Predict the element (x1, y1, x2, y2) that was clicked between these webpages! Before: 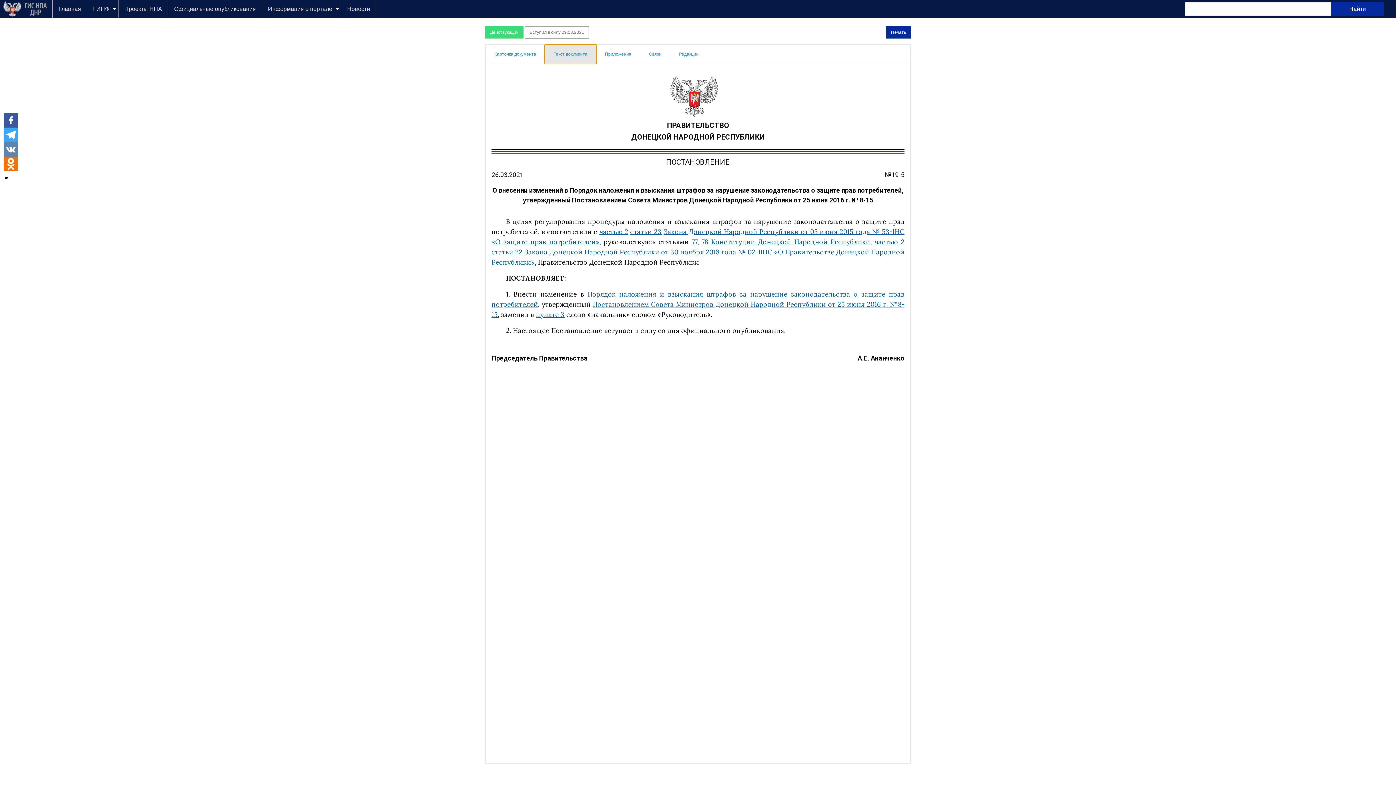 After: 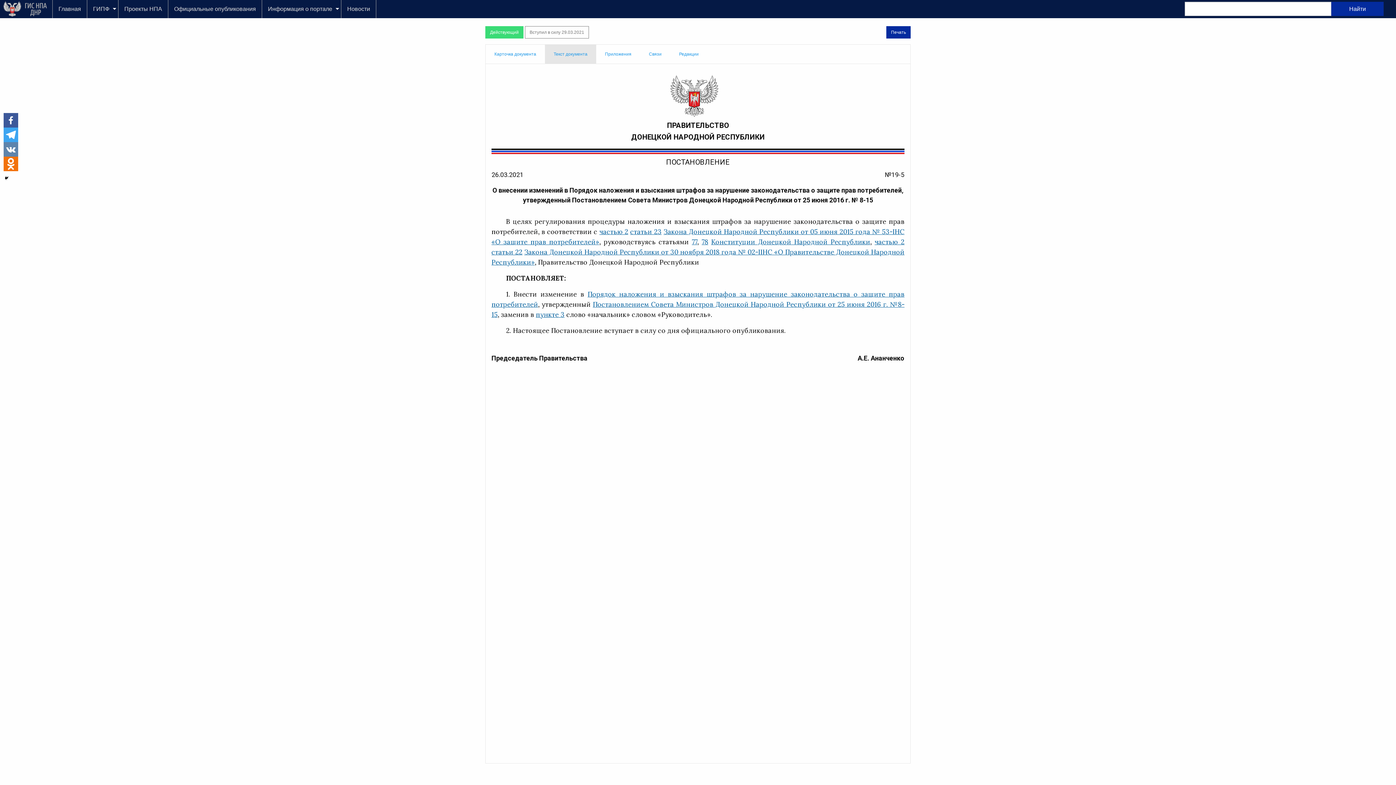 Action: bbox: (3, 142, 18, 156)